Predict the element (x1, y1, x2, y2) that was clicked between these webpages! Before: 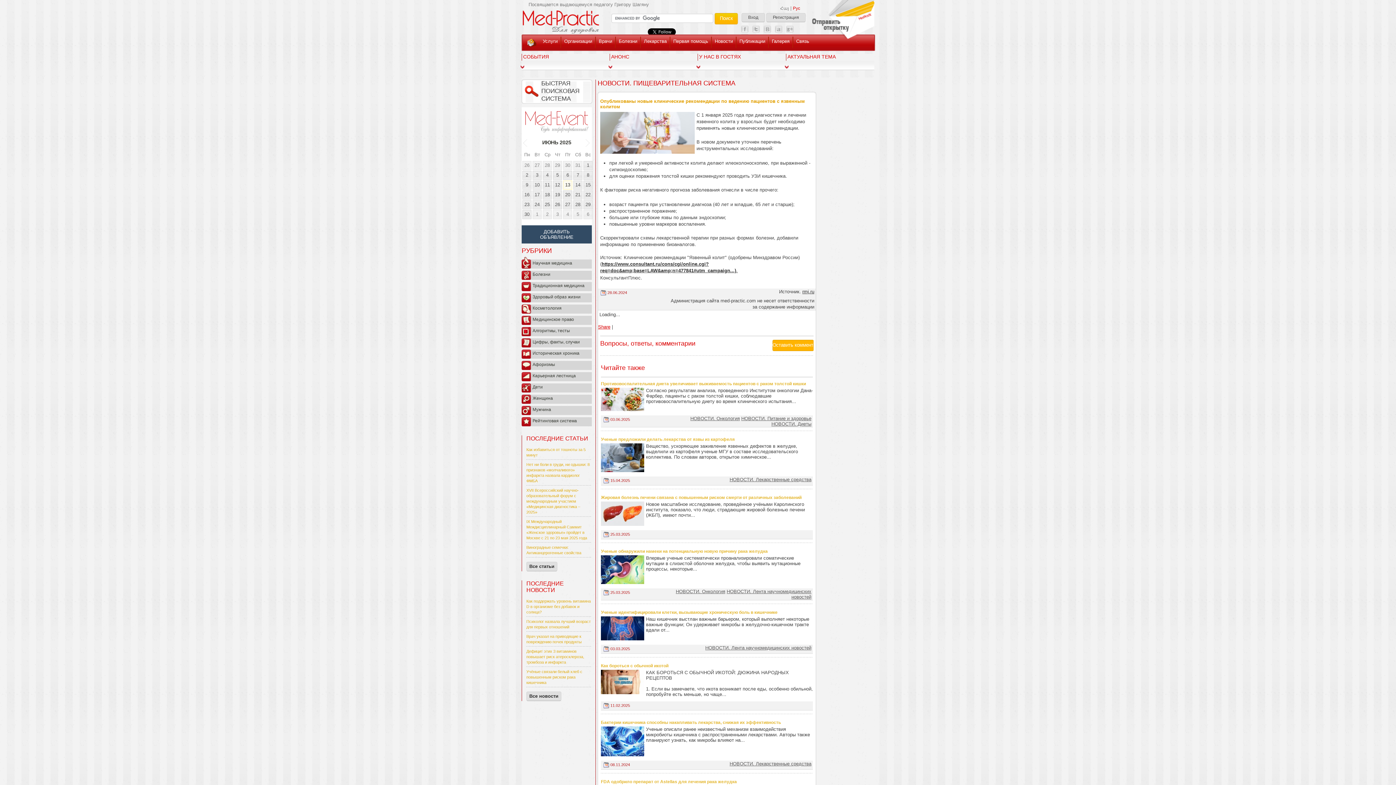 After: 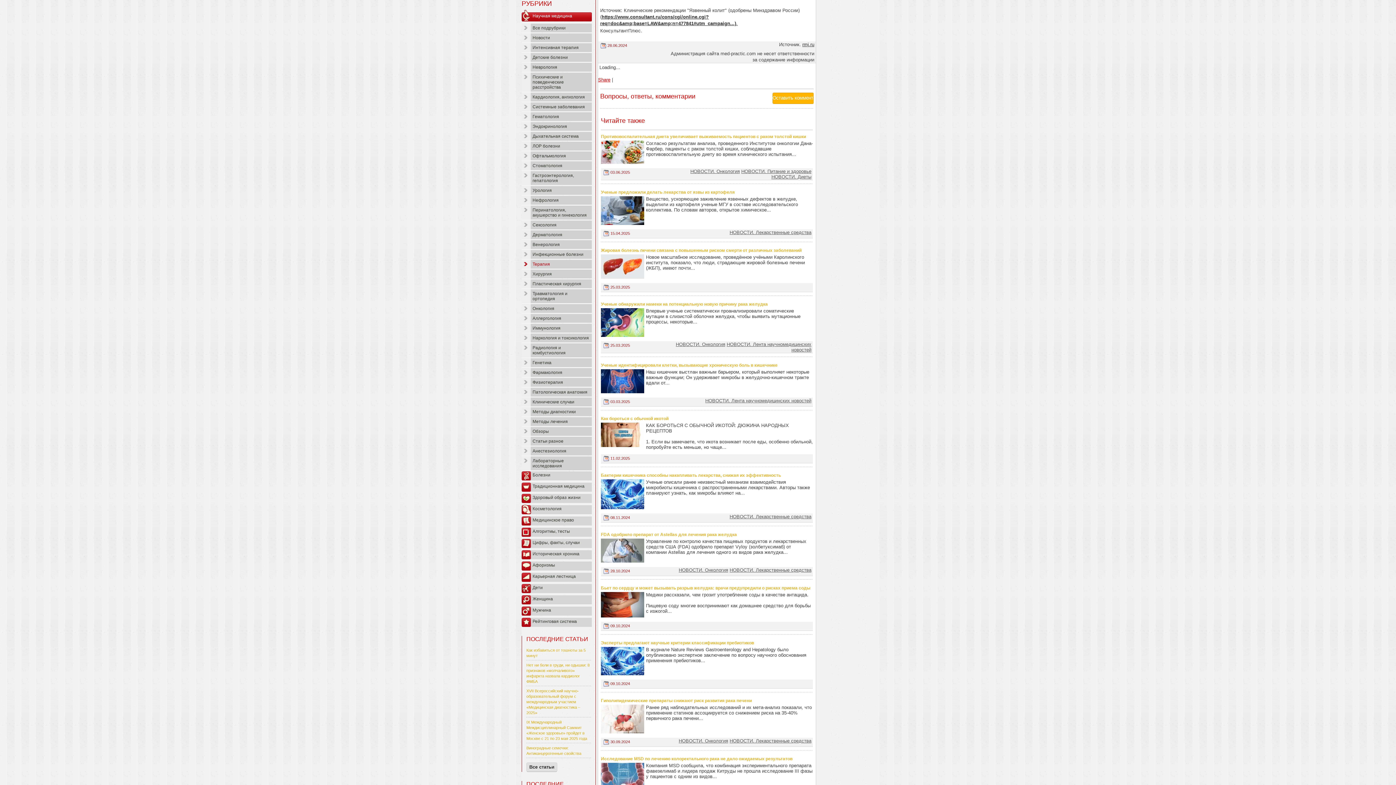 Action: bbox: (521, 259, 592, 268) label: Научная медицина